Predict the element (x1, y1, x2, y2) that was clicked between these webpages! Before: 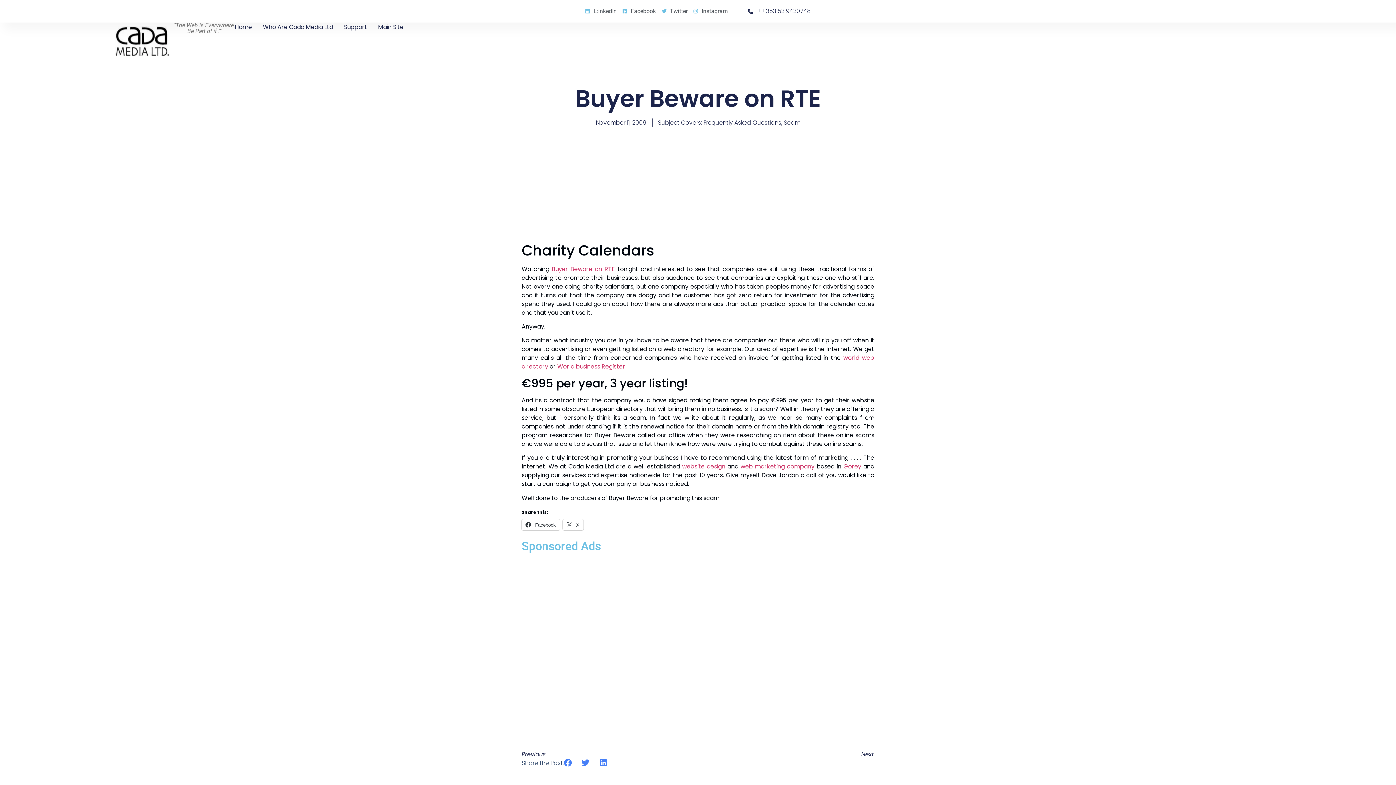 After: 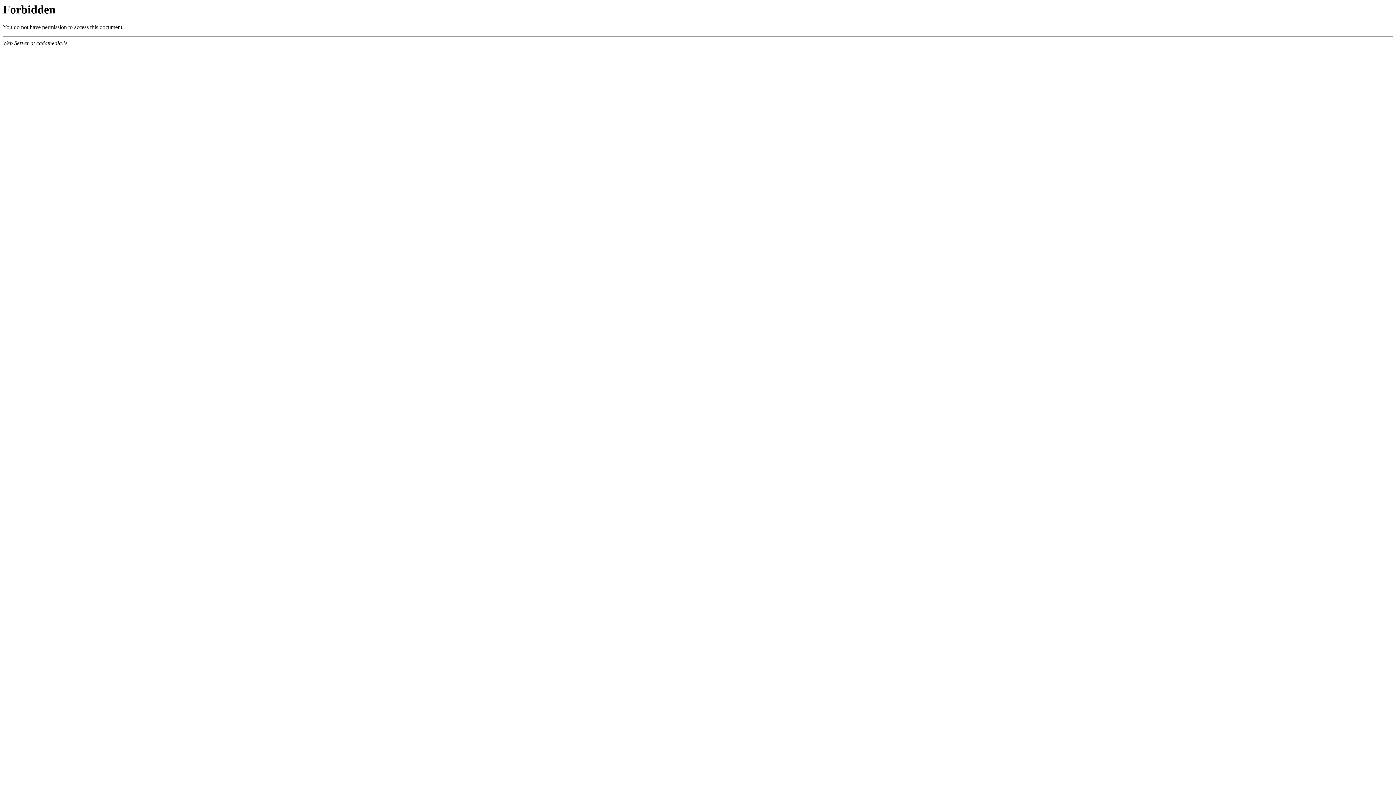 Action: label: Main Site bbox: (378, 22, 403, 32)